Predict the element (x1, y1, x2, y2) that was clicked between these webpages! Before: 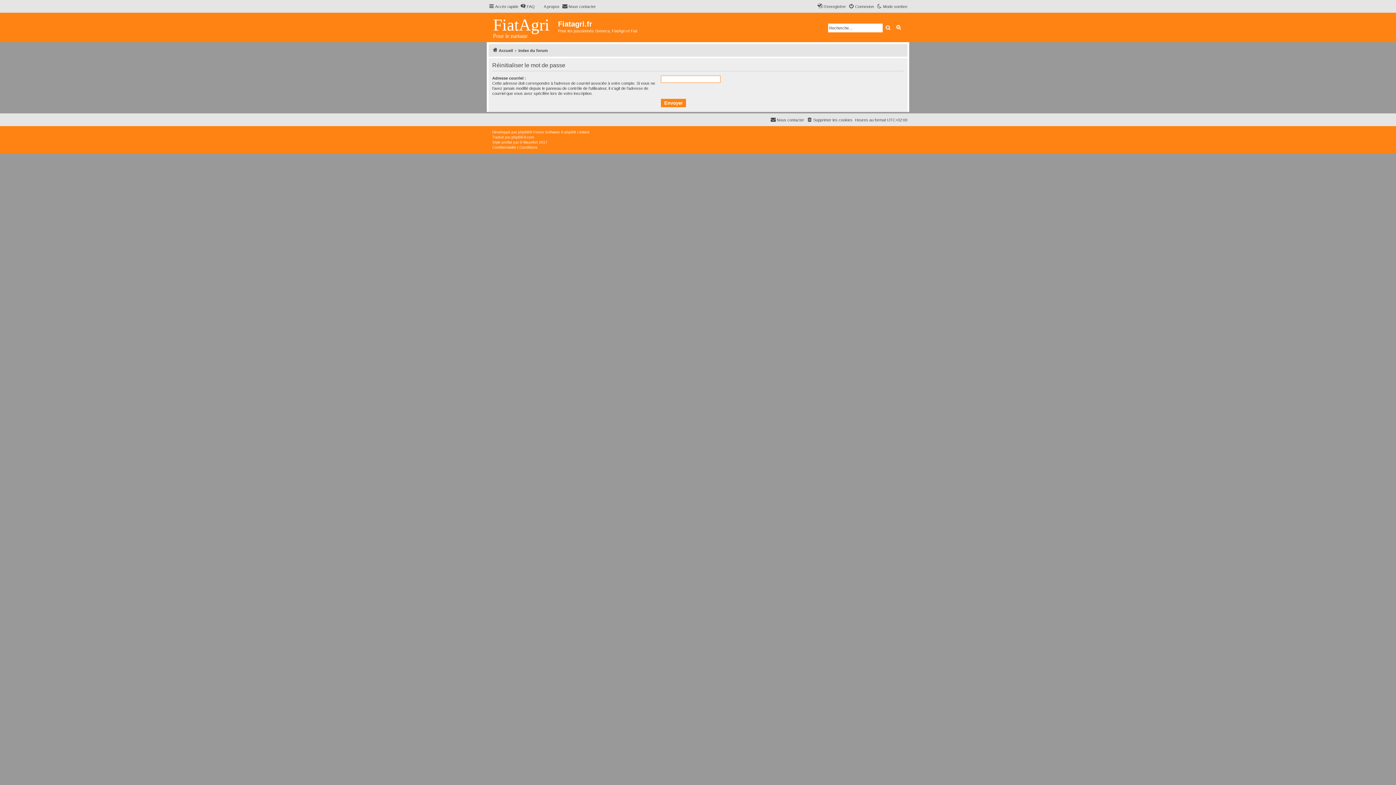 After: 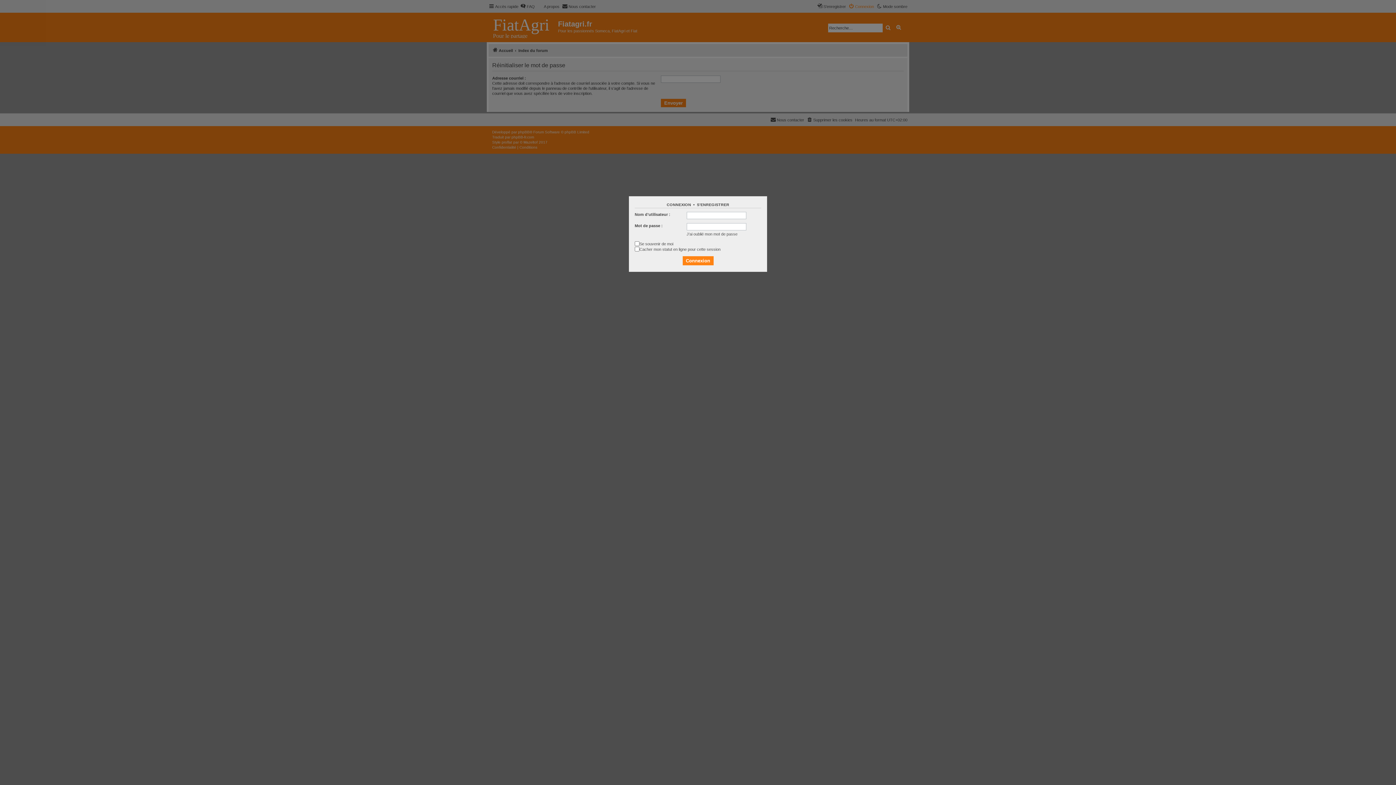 Action: bbox: (848, 2, 874, 10) label: Connexion